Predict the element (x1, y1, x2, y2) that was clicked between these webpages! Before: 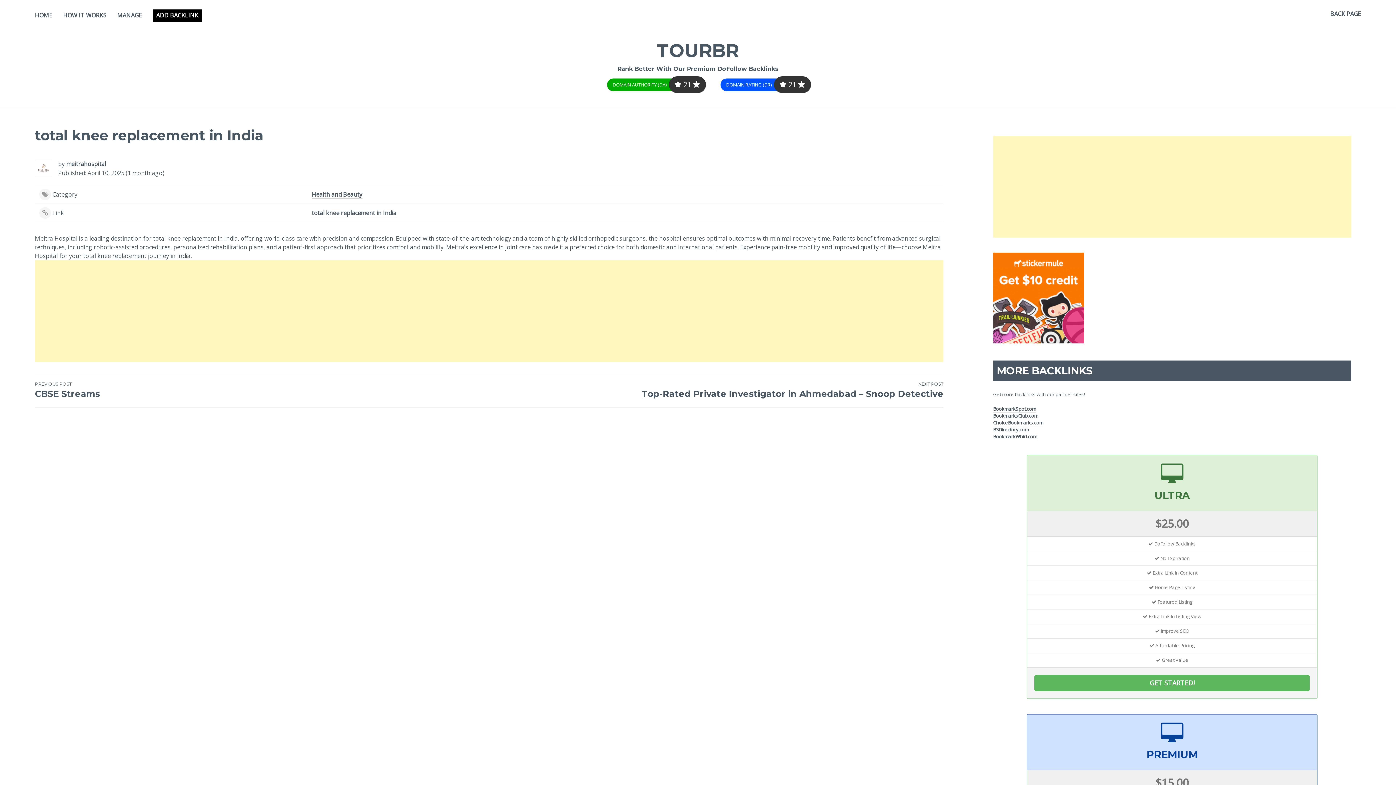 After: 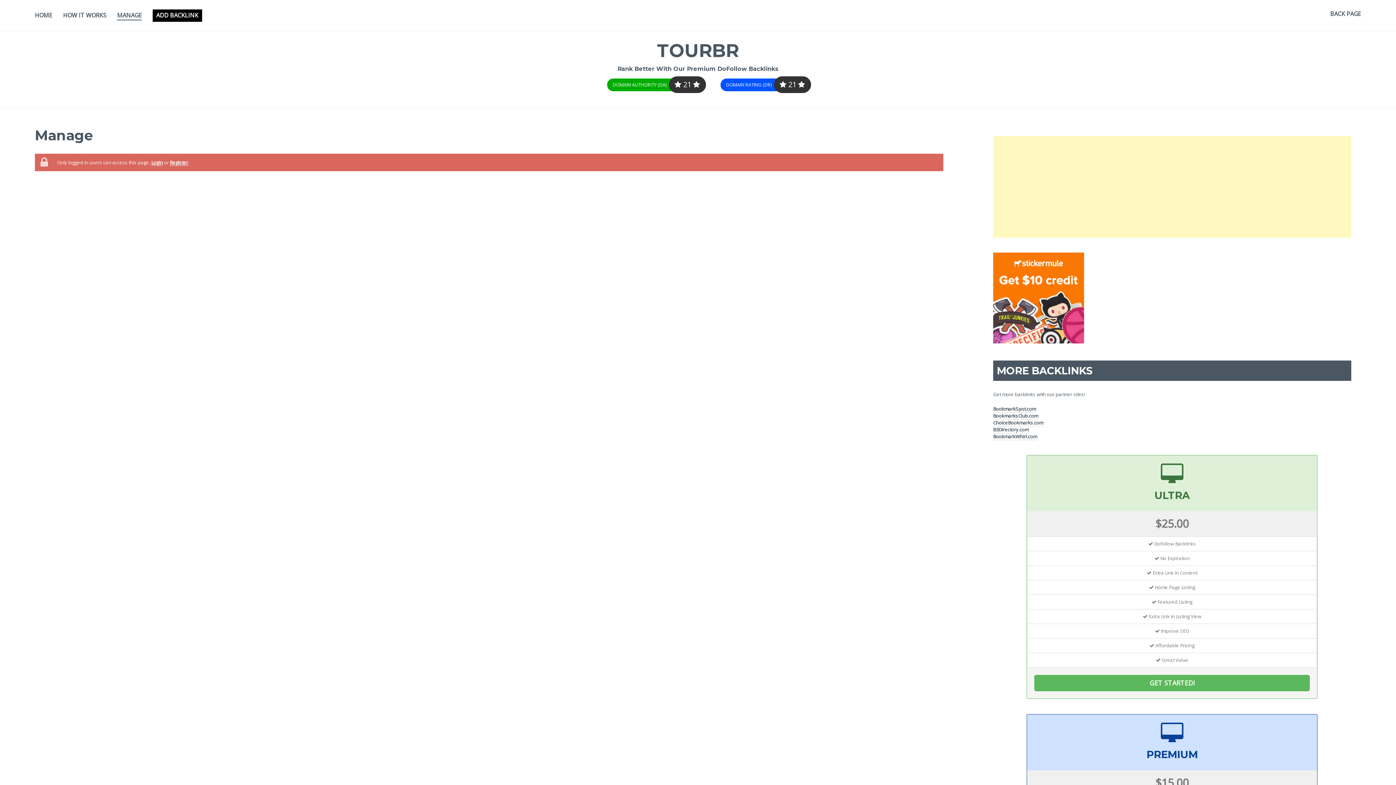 Action: label: MANAGE bbox: (117, 10, 141, 20)